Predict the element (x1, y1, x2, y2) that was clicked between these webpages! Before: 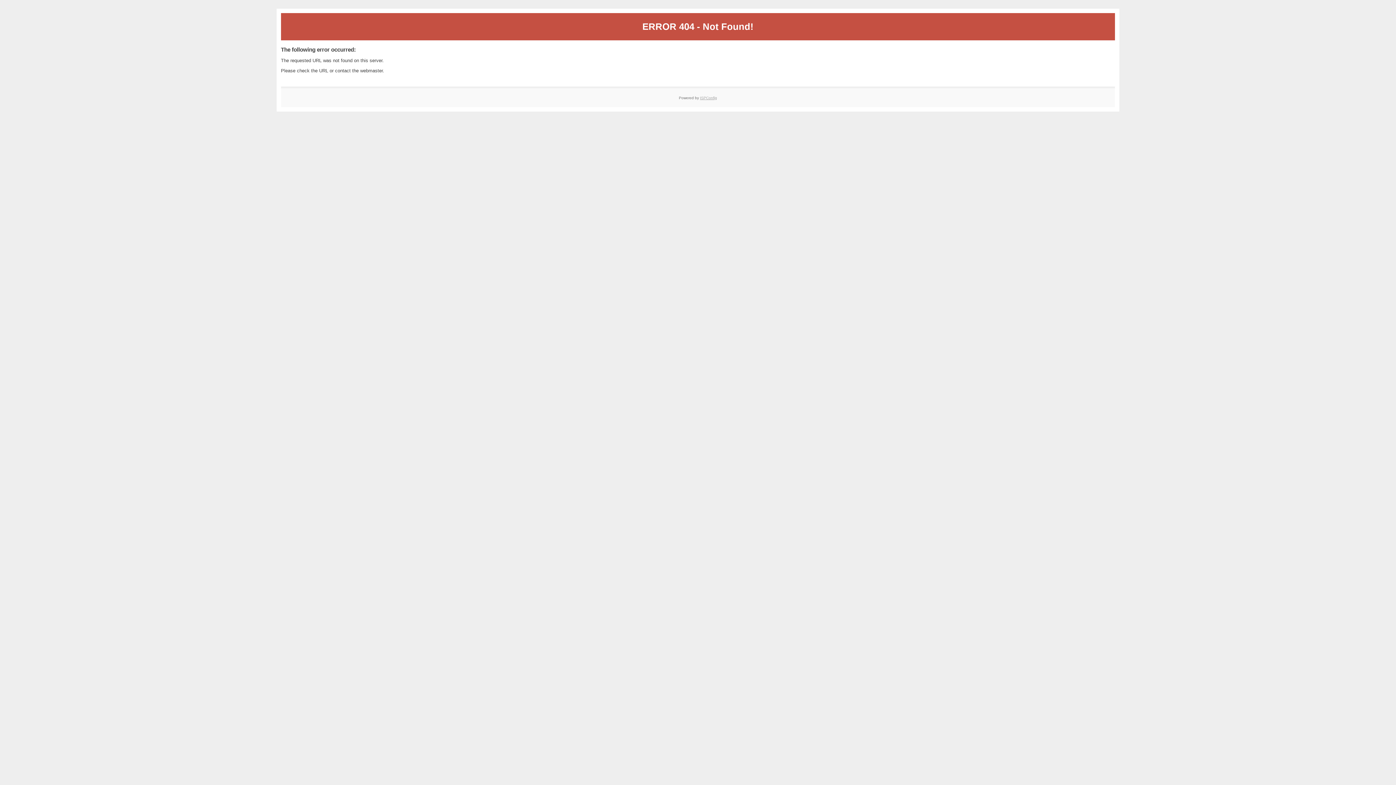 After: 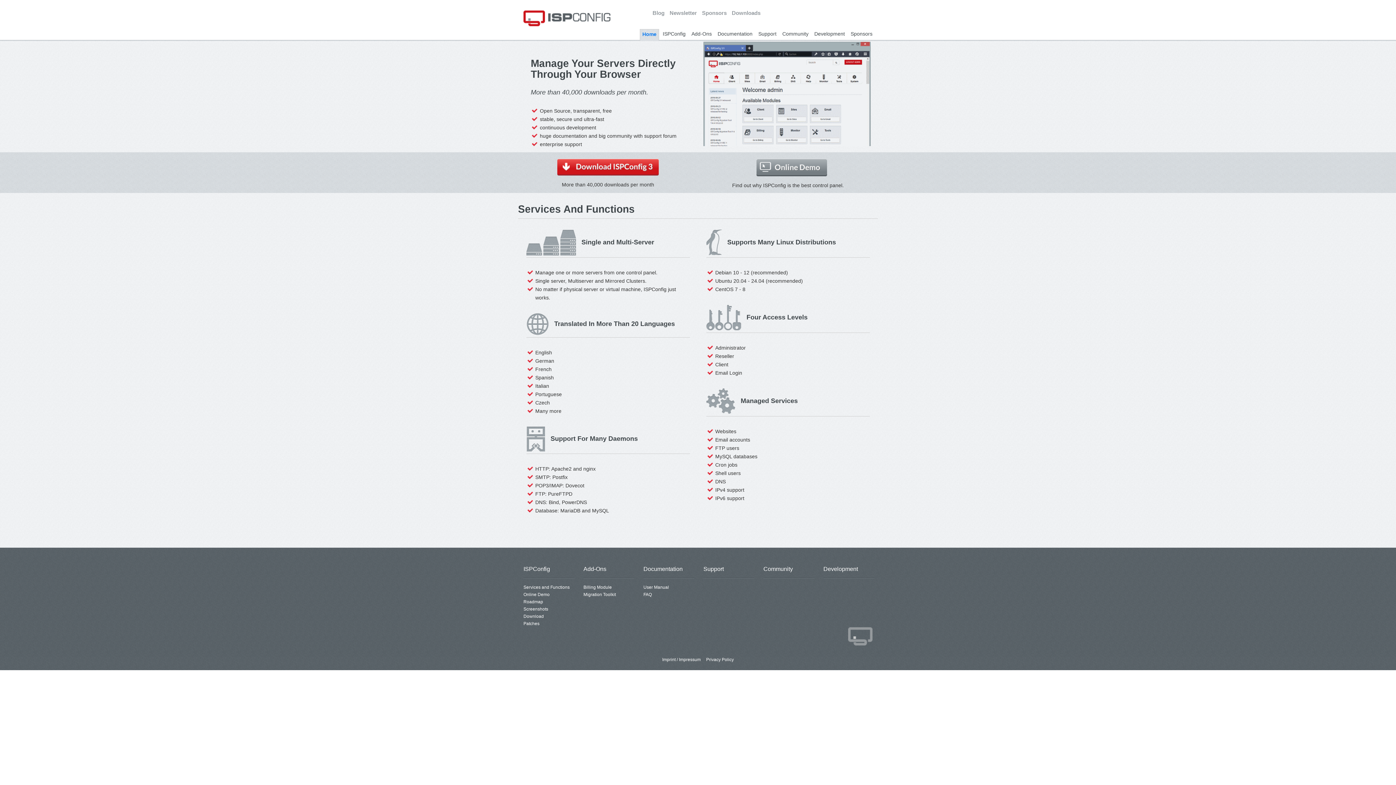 Action: label: ISPConfig bbox: (700, 95, 717, 99)